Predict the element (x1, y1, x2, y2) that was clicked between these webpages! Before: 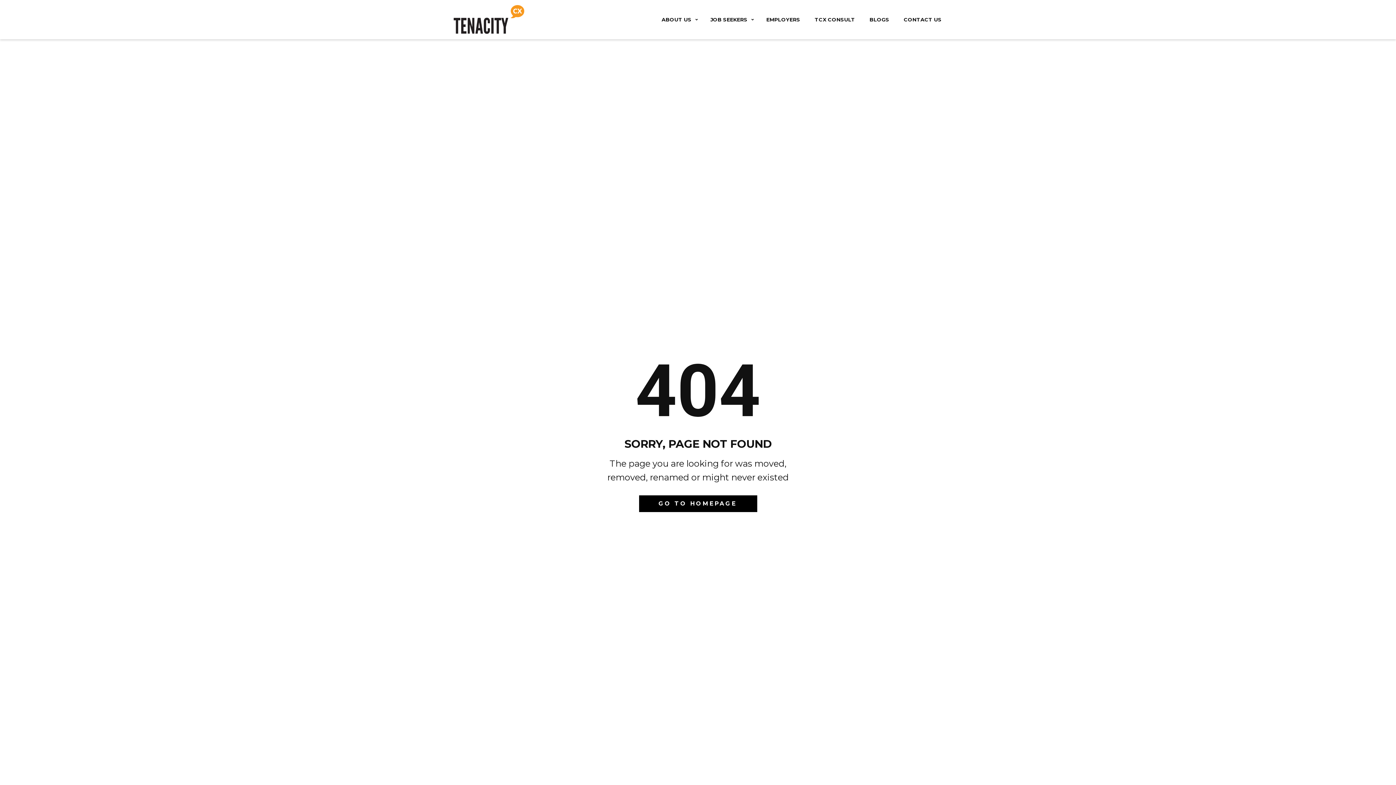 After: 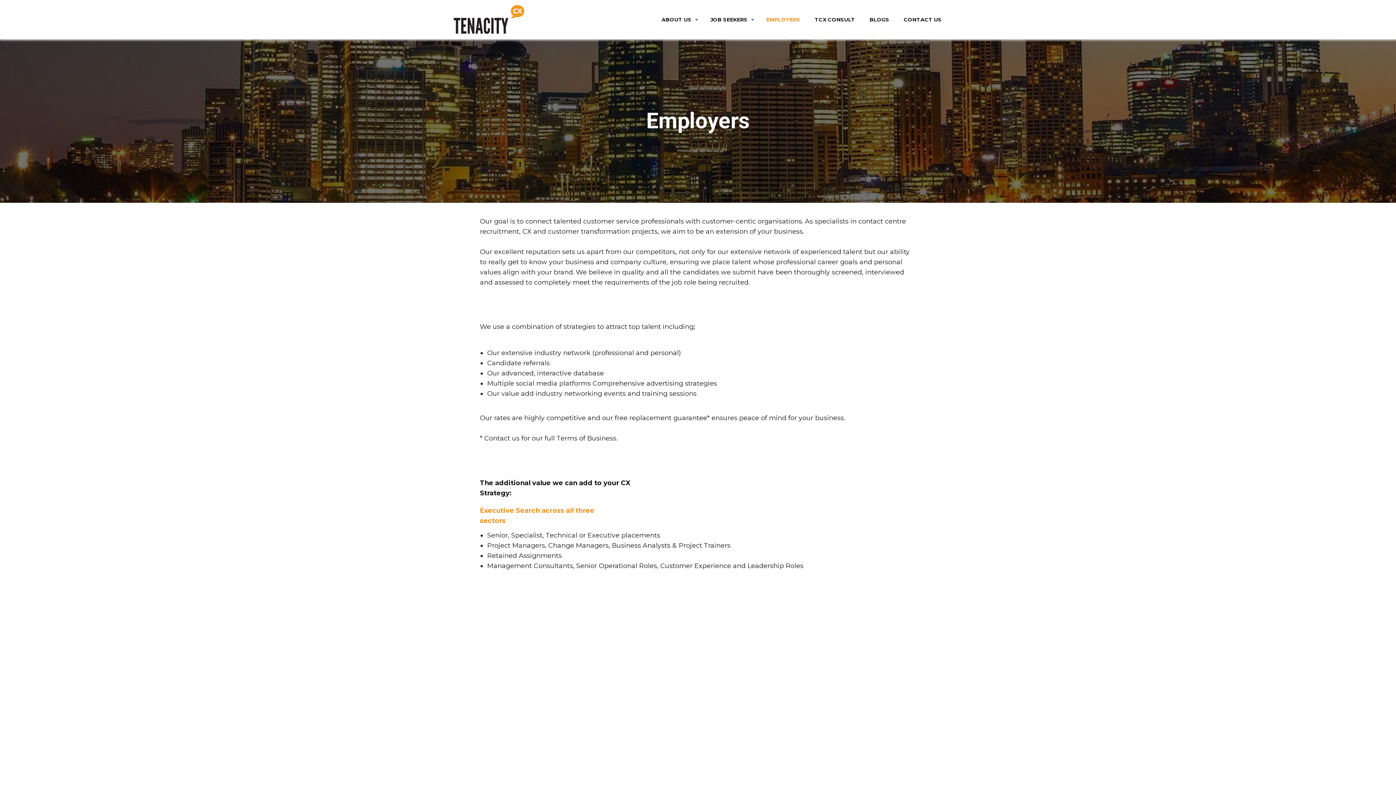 Action: label: EMPLOYERS bbox: (759, 13, 807, 25)